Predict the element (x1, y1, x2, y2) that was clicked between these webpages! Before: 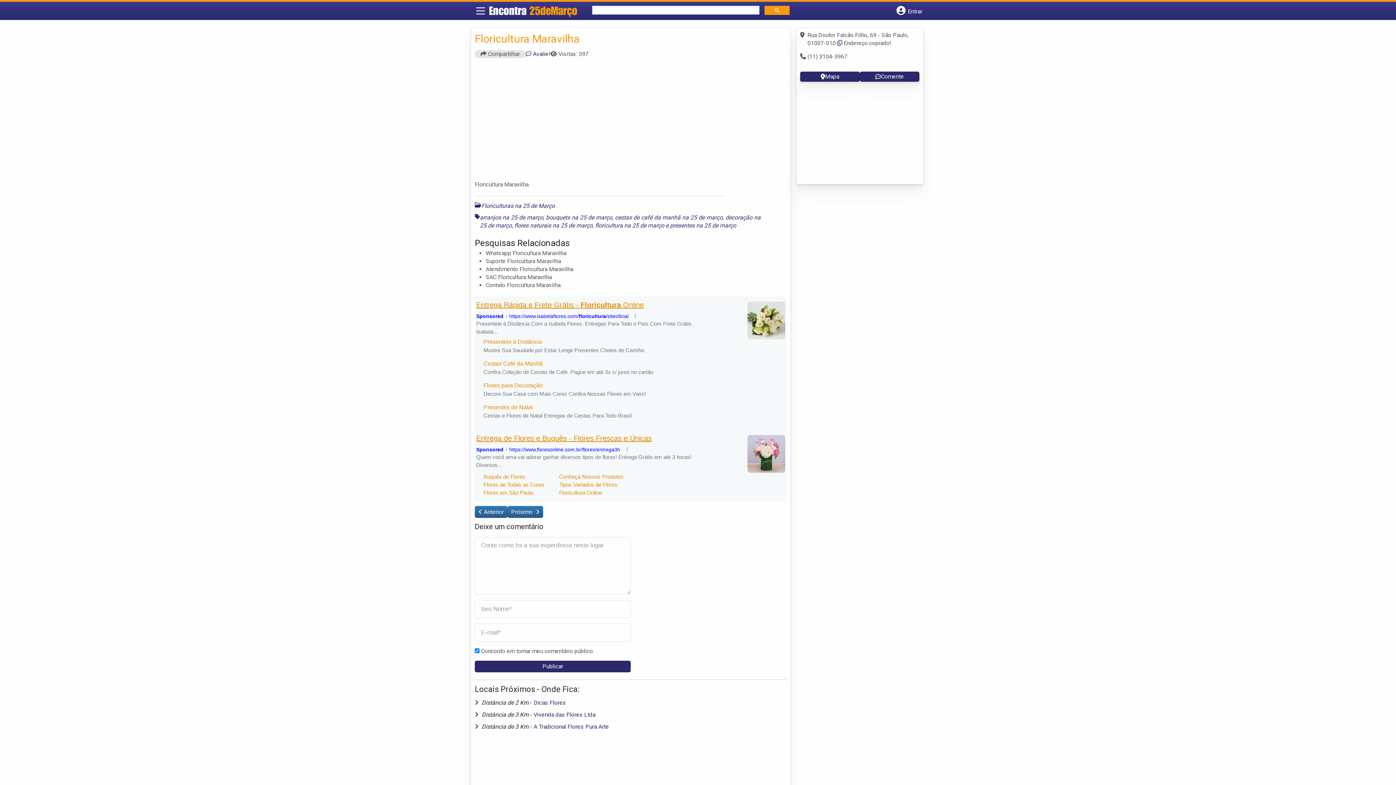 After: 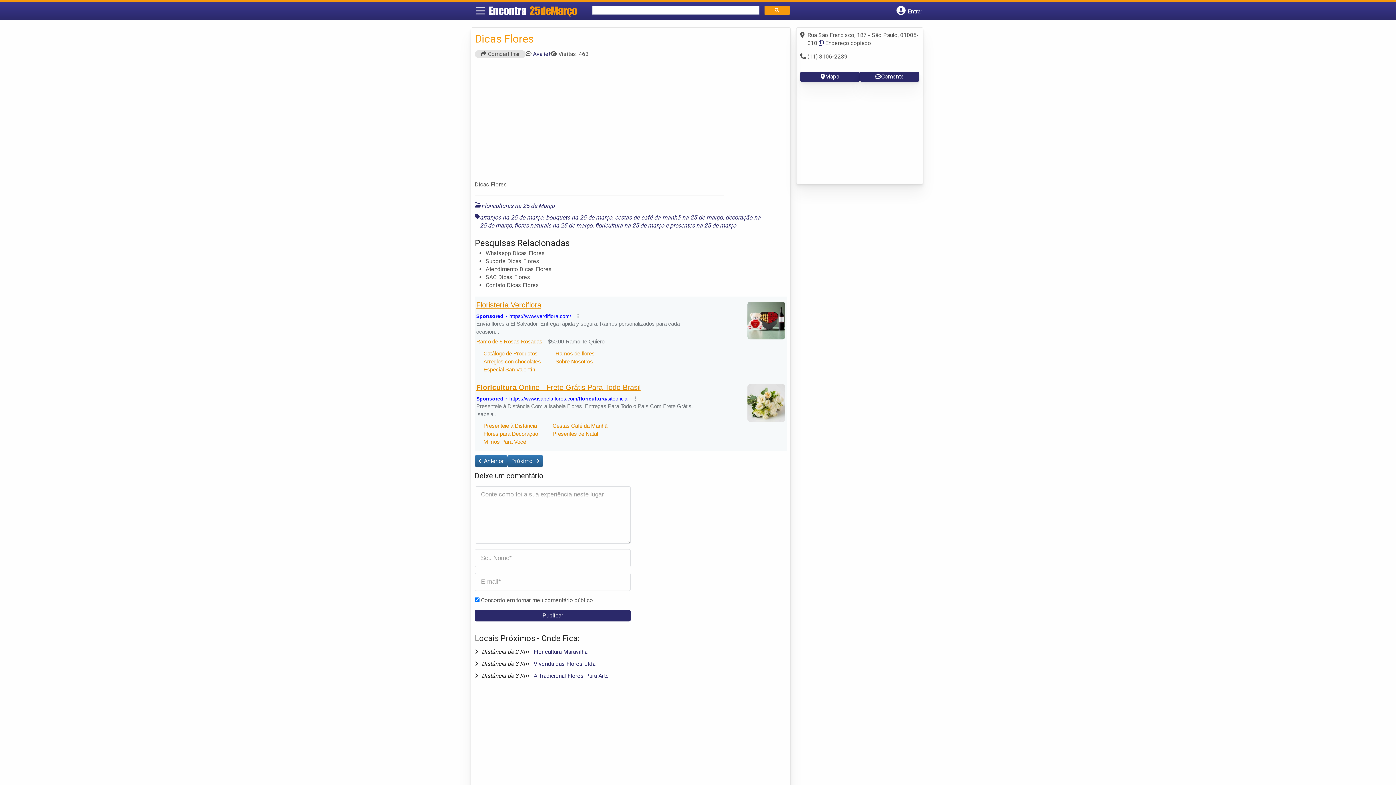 Action: bbox: (533, 699, 566, 706) label: Dicas Flores